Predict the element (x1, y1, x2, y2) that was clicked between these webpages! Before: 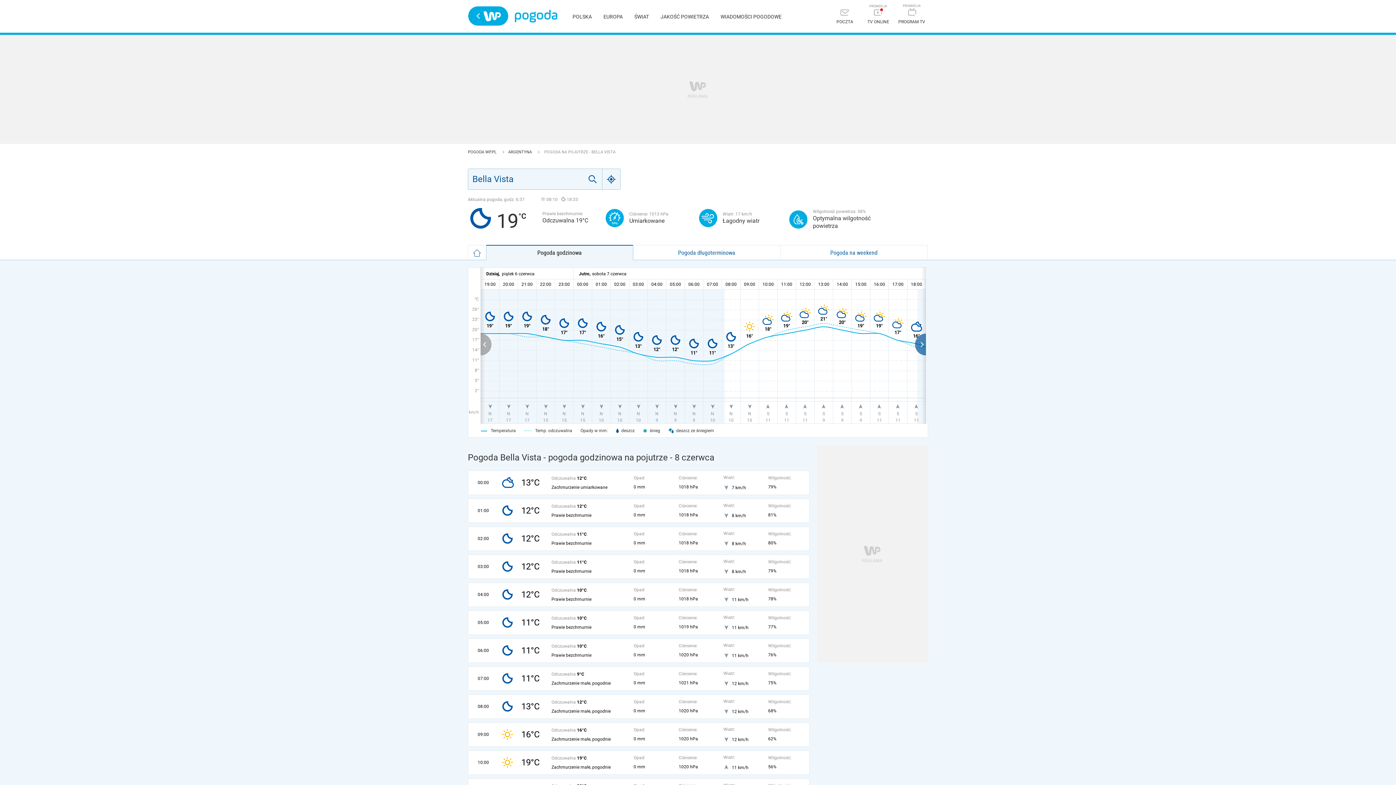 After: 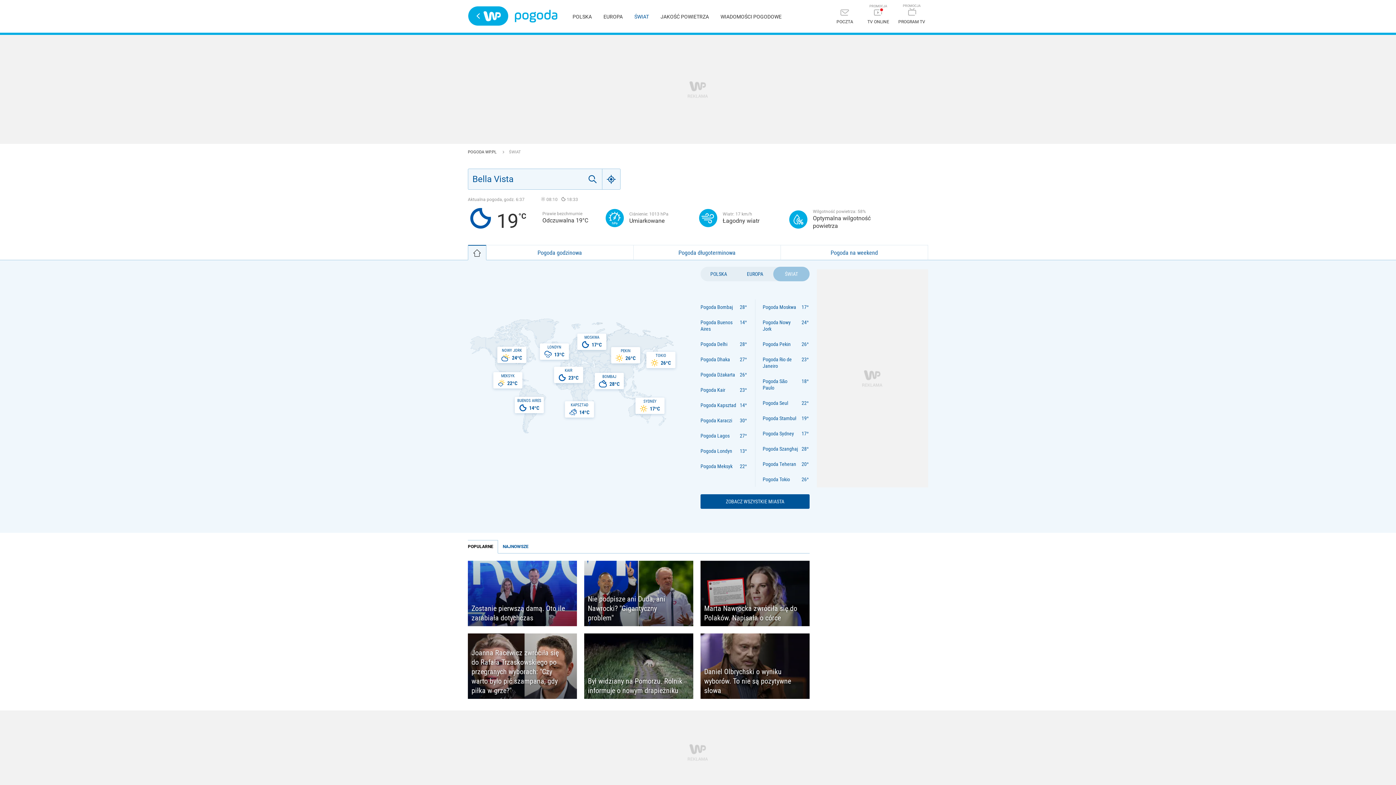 Action: label: ŚWIAT bbox: (634, 13, 649, 19)